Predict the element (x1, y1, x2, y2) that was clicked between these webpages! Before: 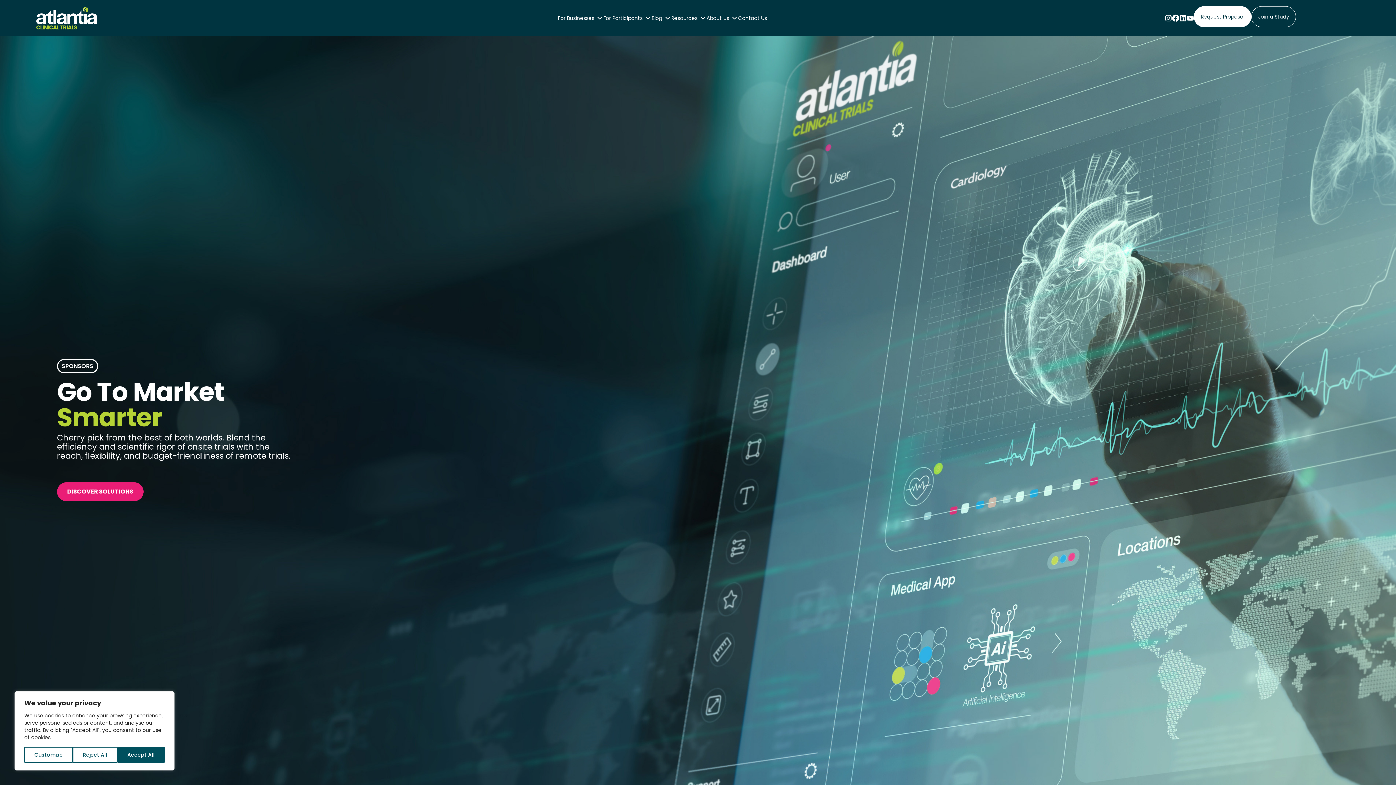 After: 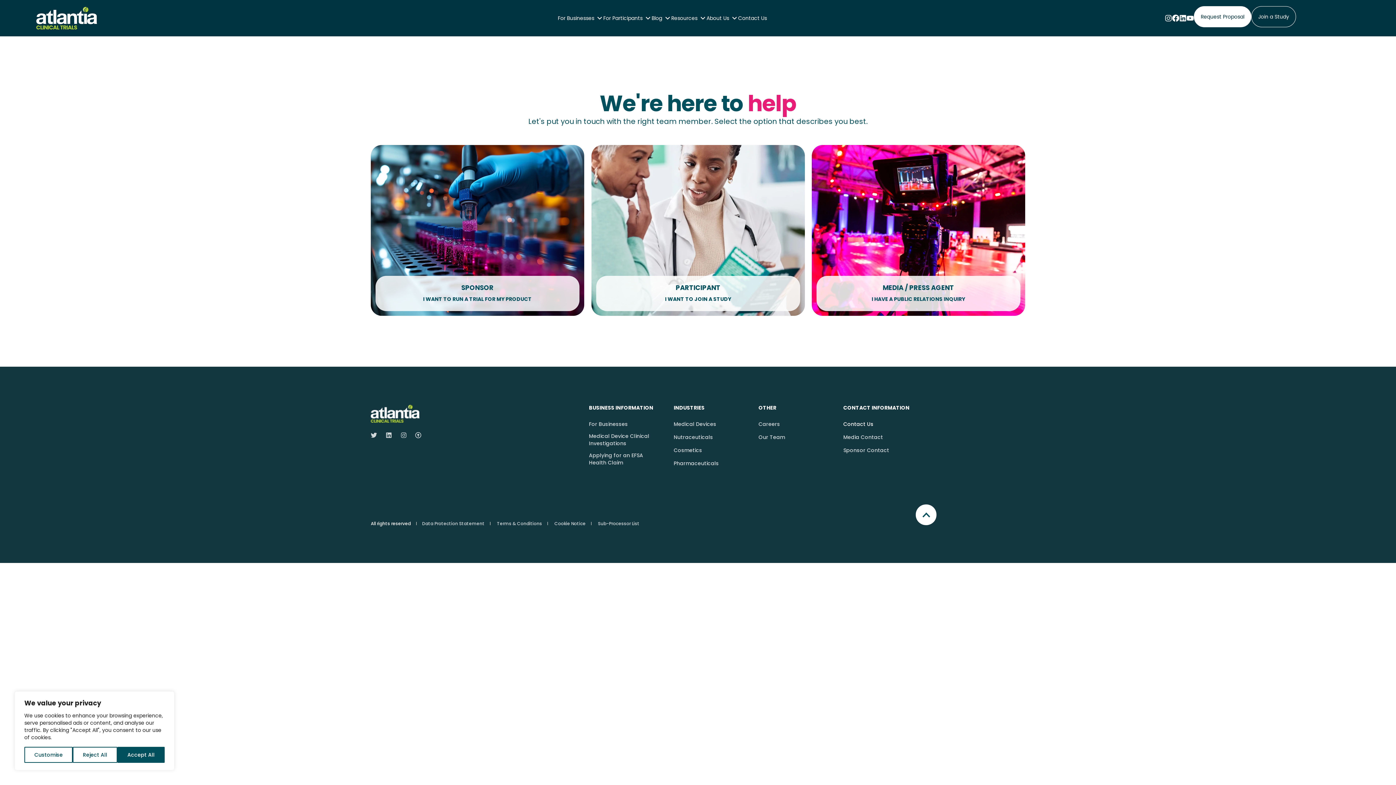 Action: bbox: (738, 0, 767, 36) label: Contact Us